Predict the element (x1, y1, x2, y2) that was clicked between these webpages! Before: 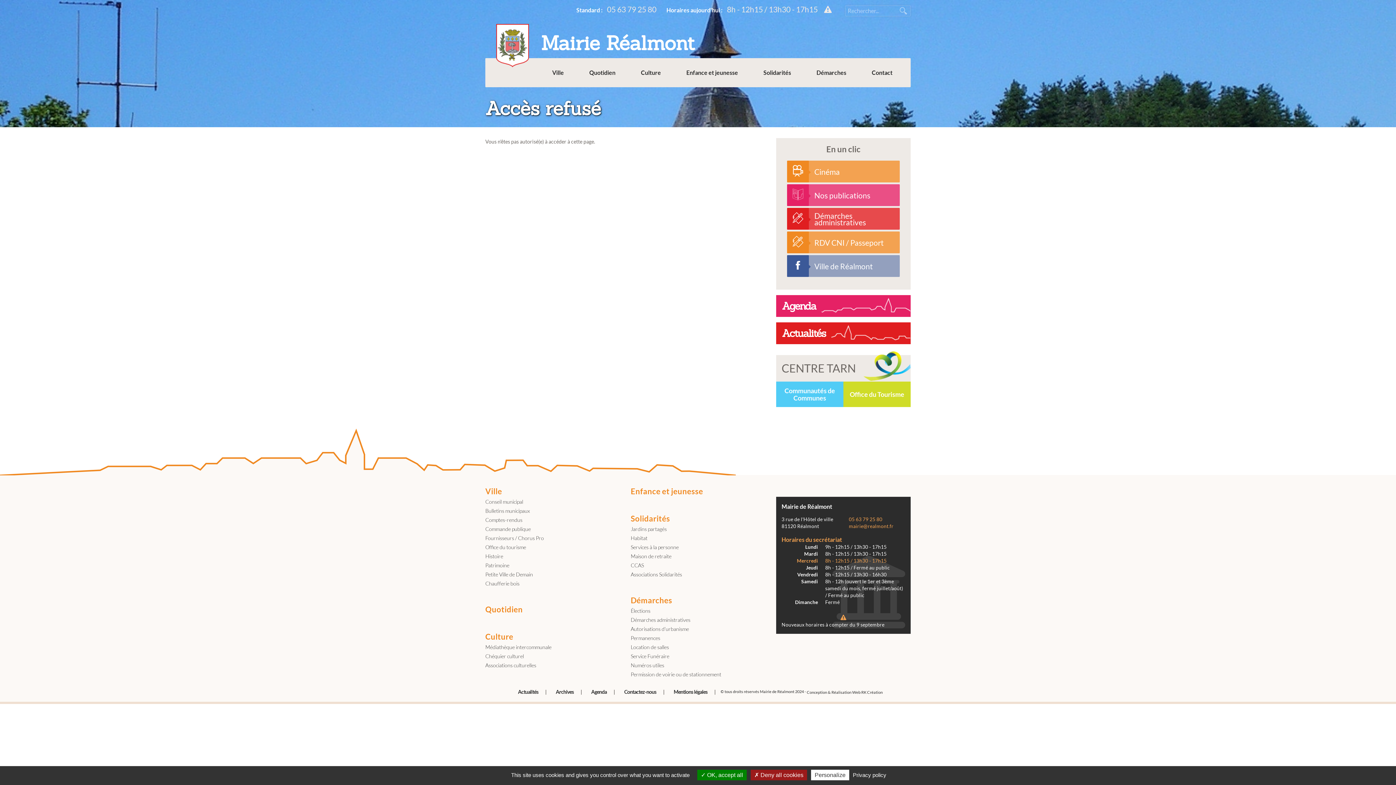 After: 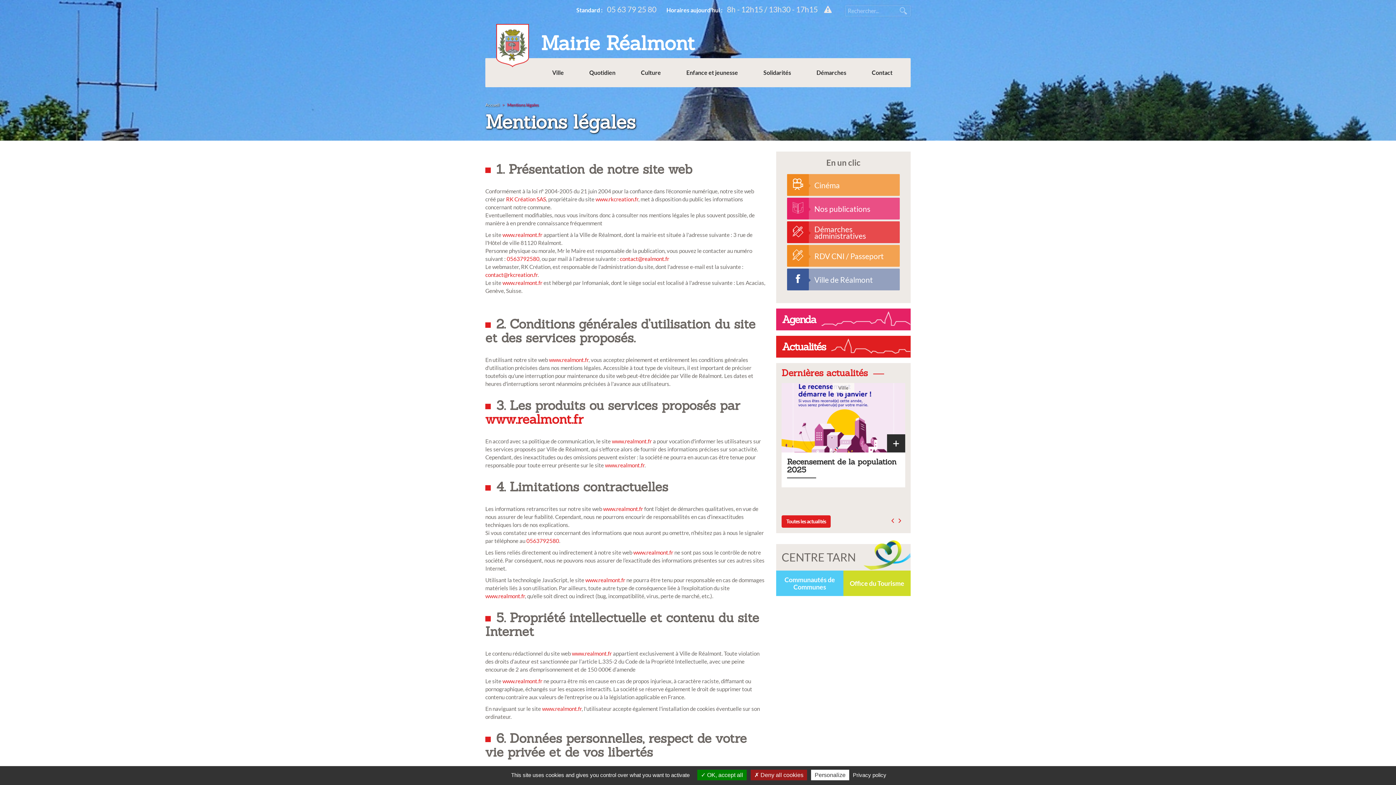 Action: label: Mentions légales bbox: (669, 686, 712, 698)